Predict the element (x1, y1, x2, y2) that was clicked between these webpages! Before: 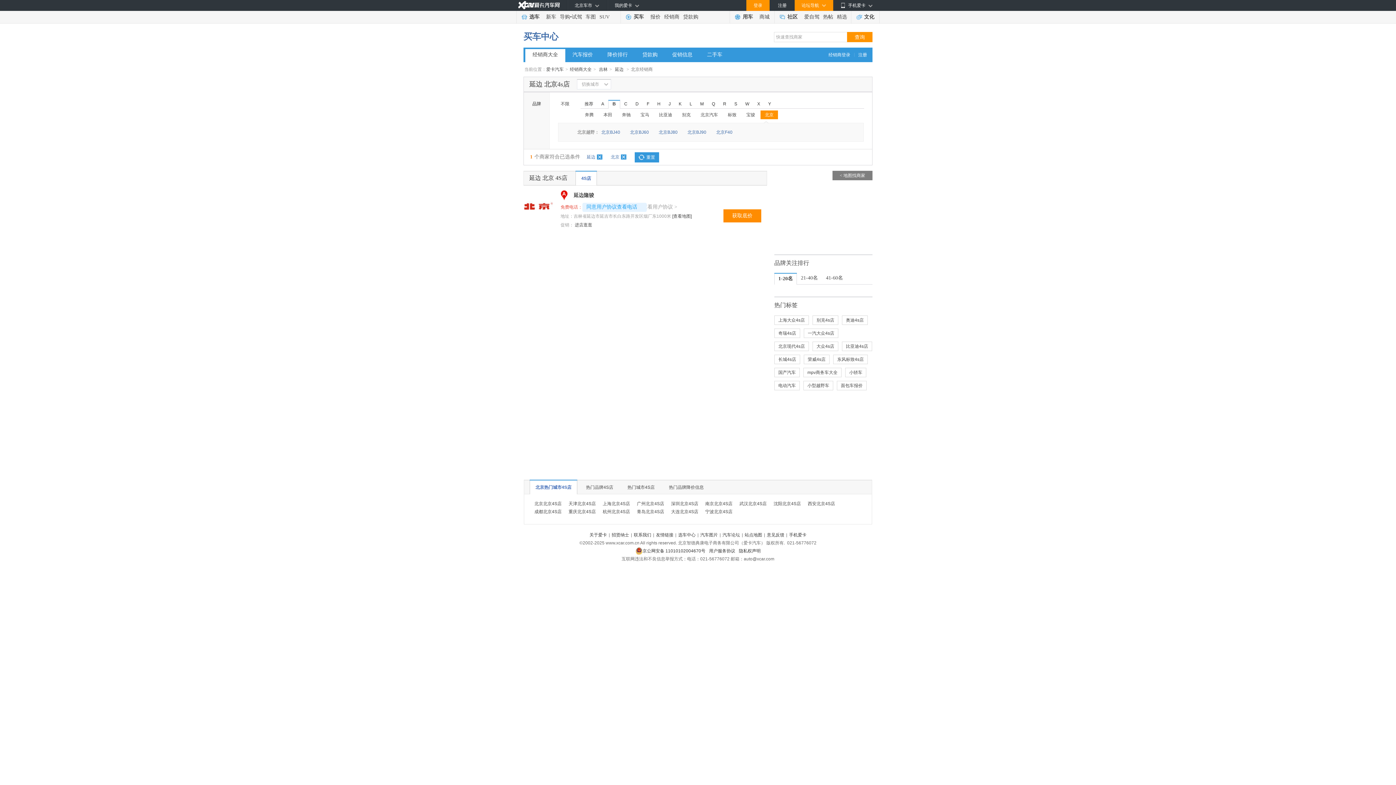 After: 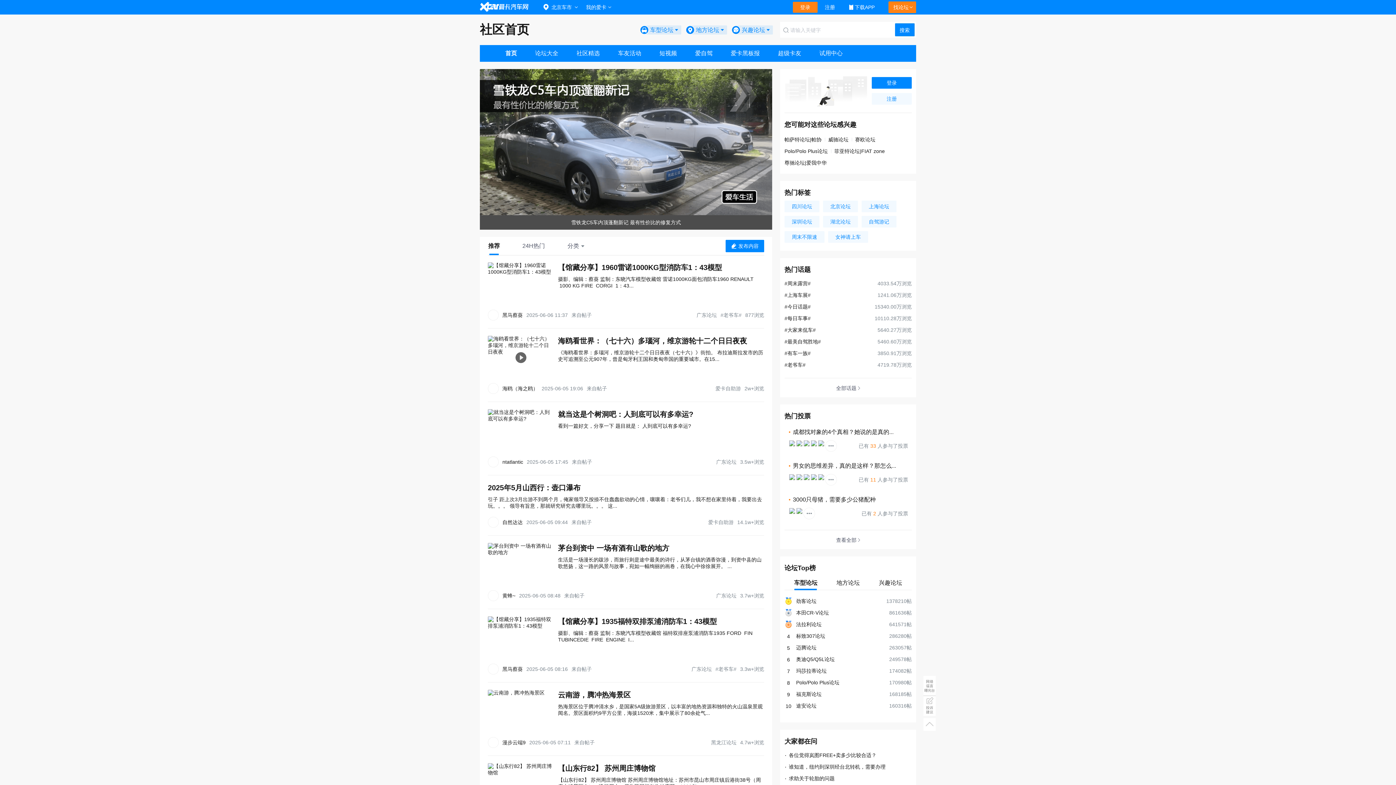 Action: bbox: (774, 10, 802, 23) label: 社区